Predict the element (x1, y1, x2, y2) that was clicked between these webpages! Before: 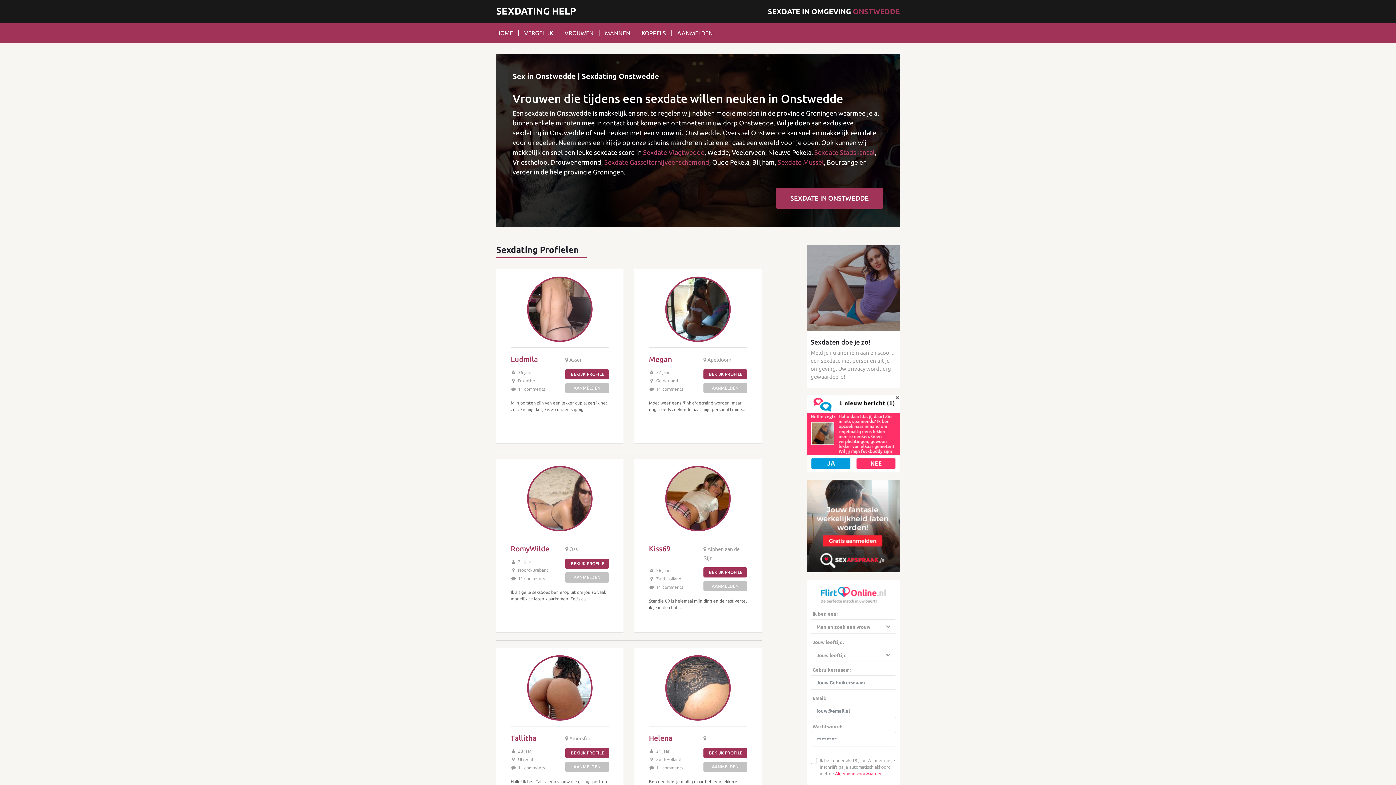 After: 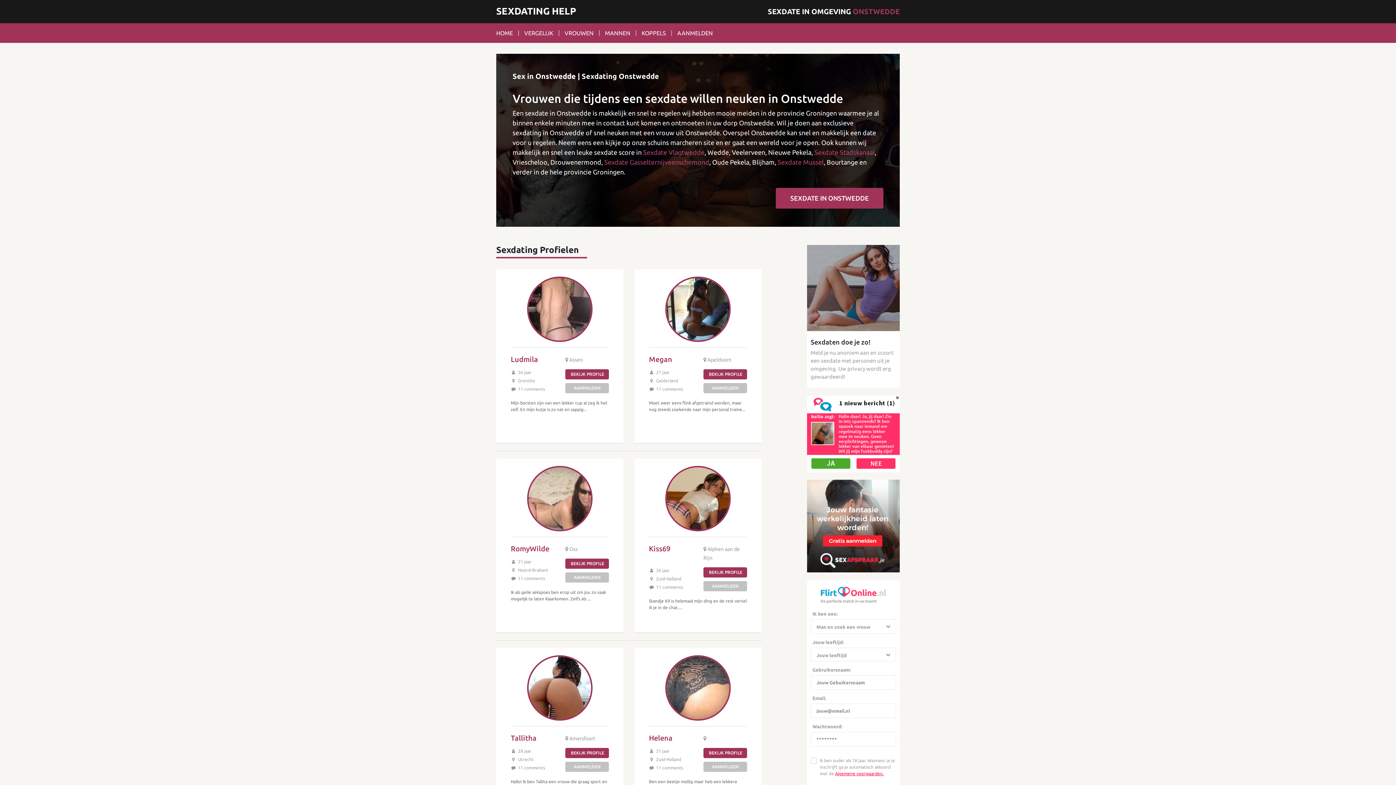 Action: bbox: (835, 771, 884, 776) label: Algemene voorwaarden.